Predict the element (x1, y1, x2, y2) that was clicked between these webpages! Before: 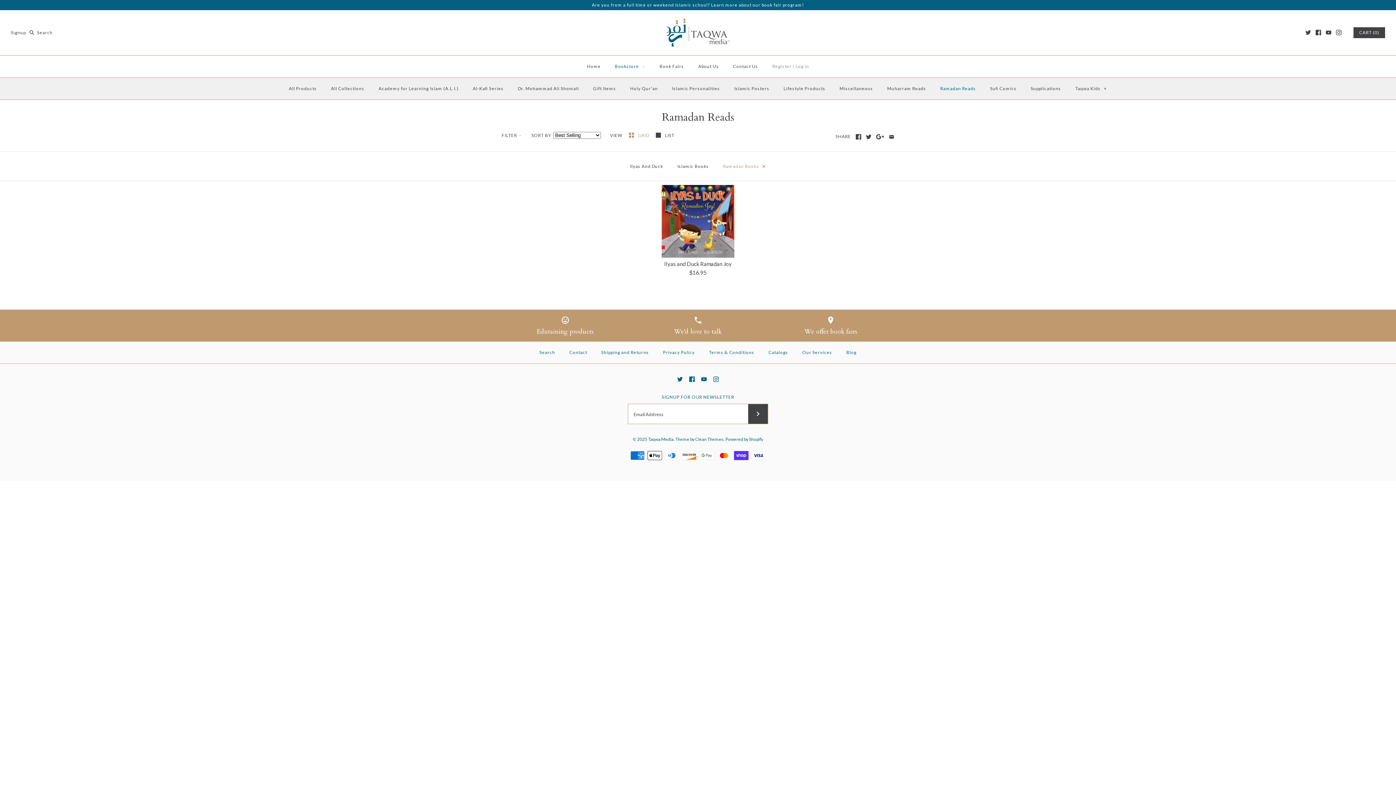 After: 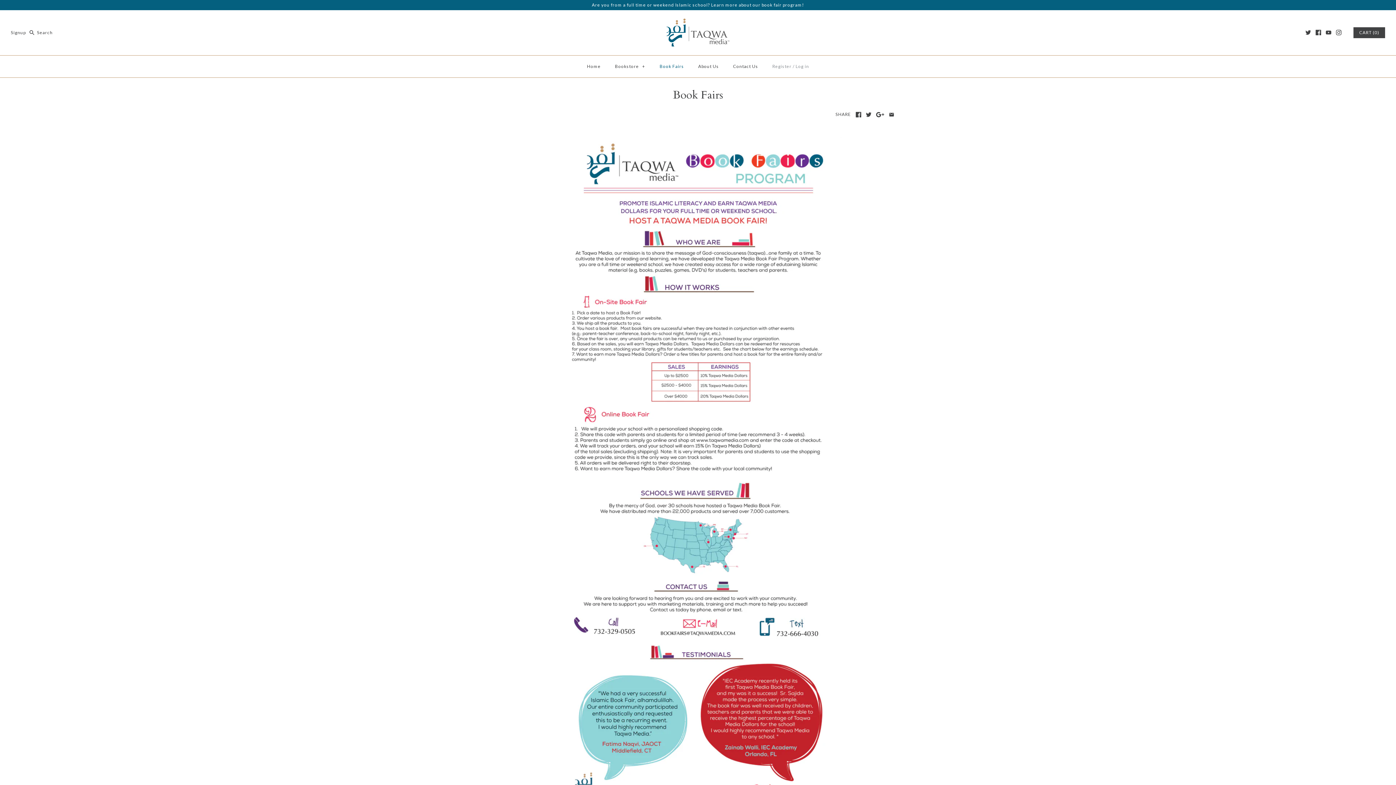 Action: label: Book Fairs bbox: (653, 57, 690, 75)